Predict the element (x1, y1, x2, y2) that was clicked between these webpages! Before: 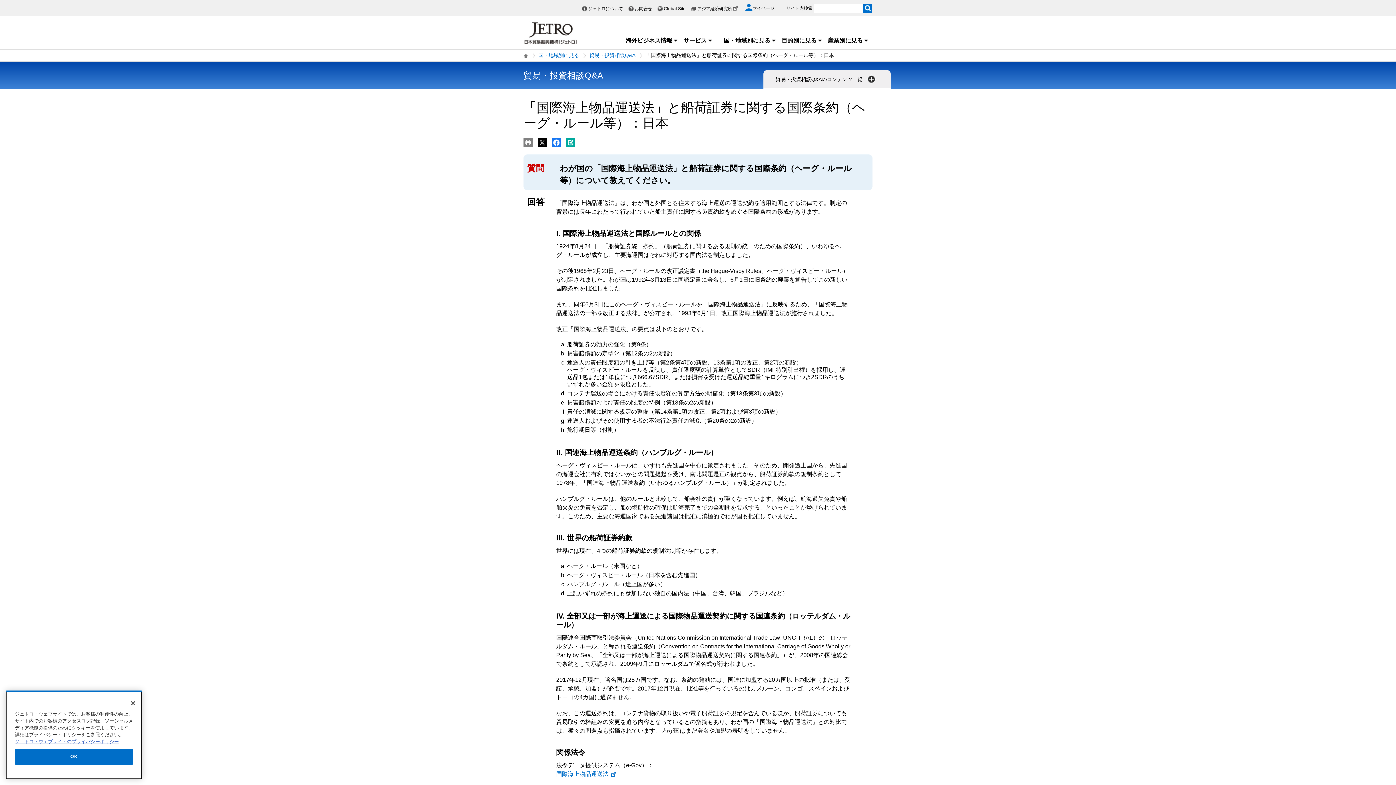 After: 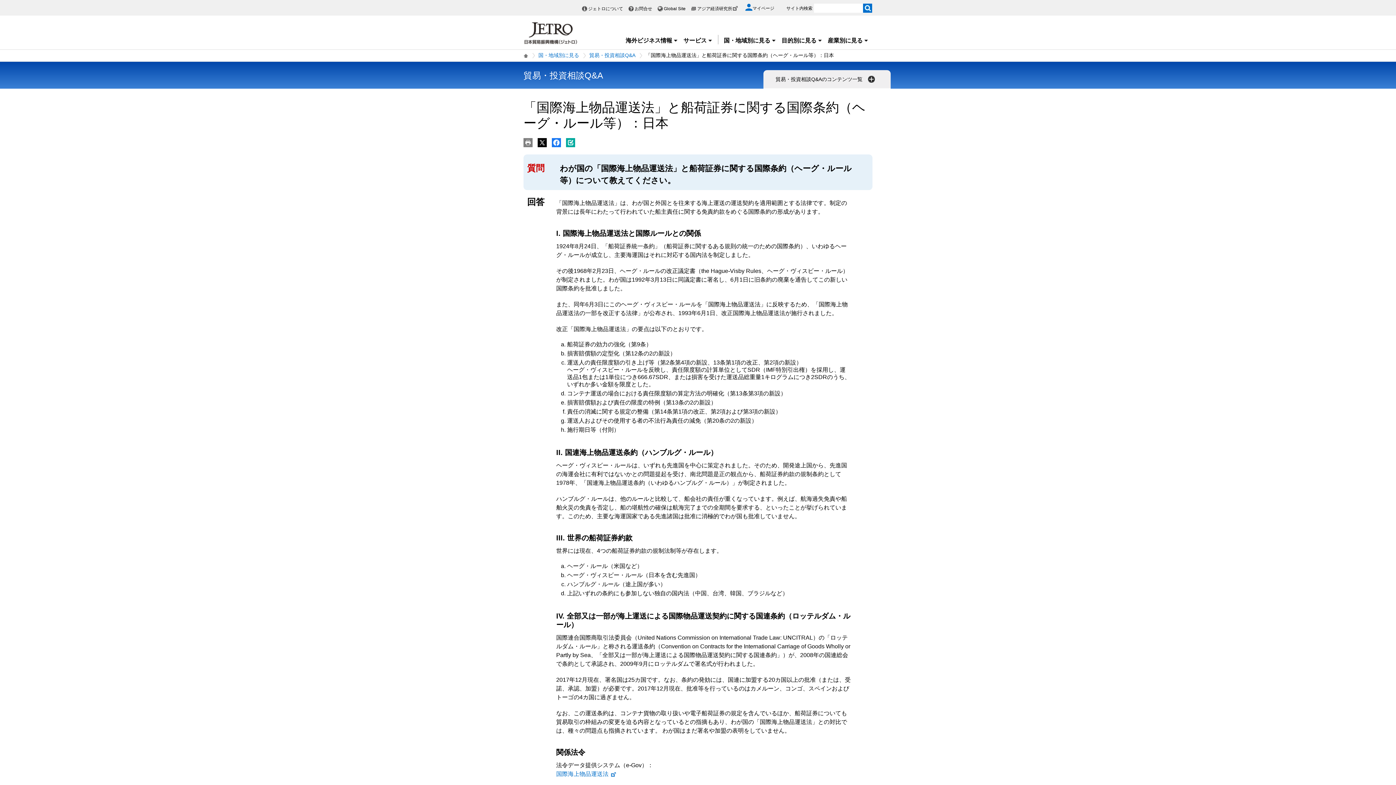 Action: label: OK bbox: (14, 749, 133, 765)